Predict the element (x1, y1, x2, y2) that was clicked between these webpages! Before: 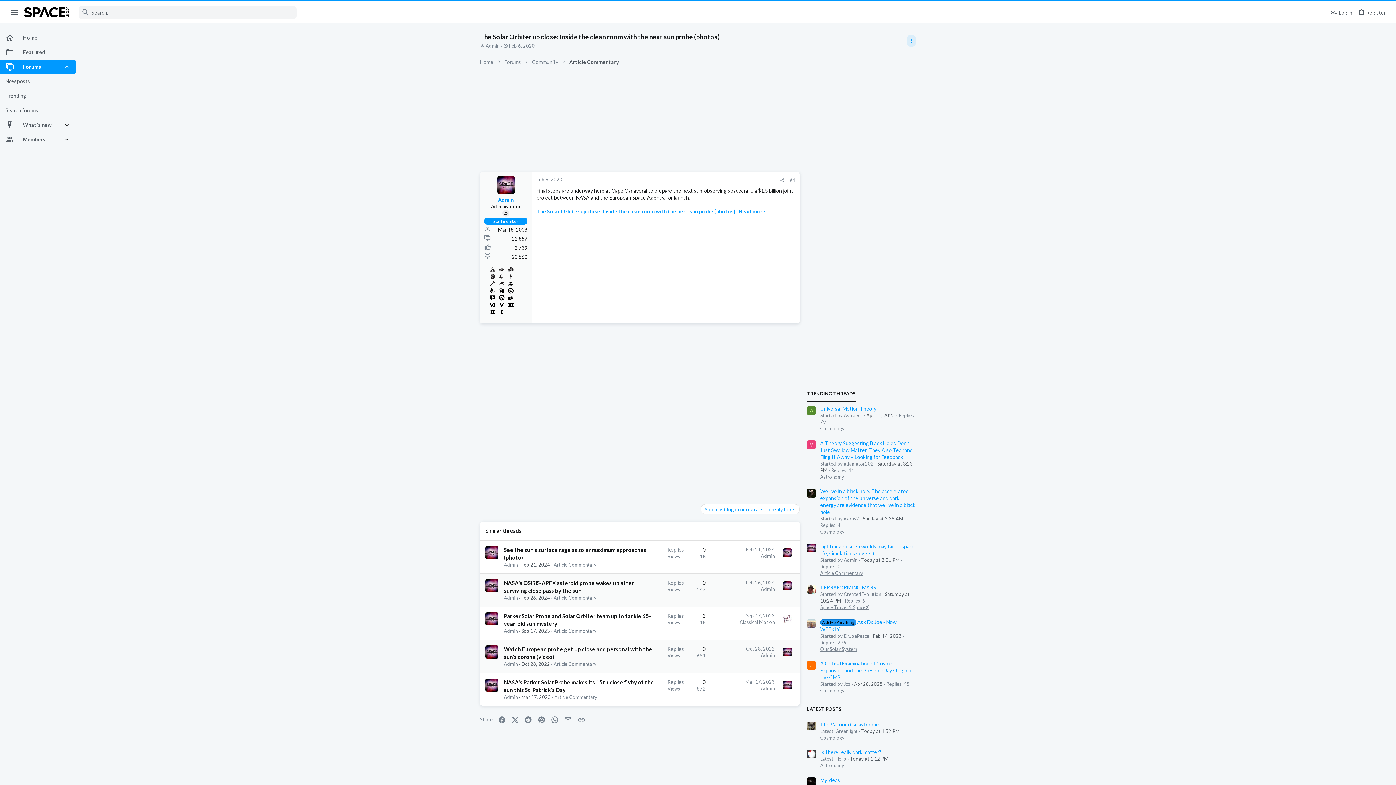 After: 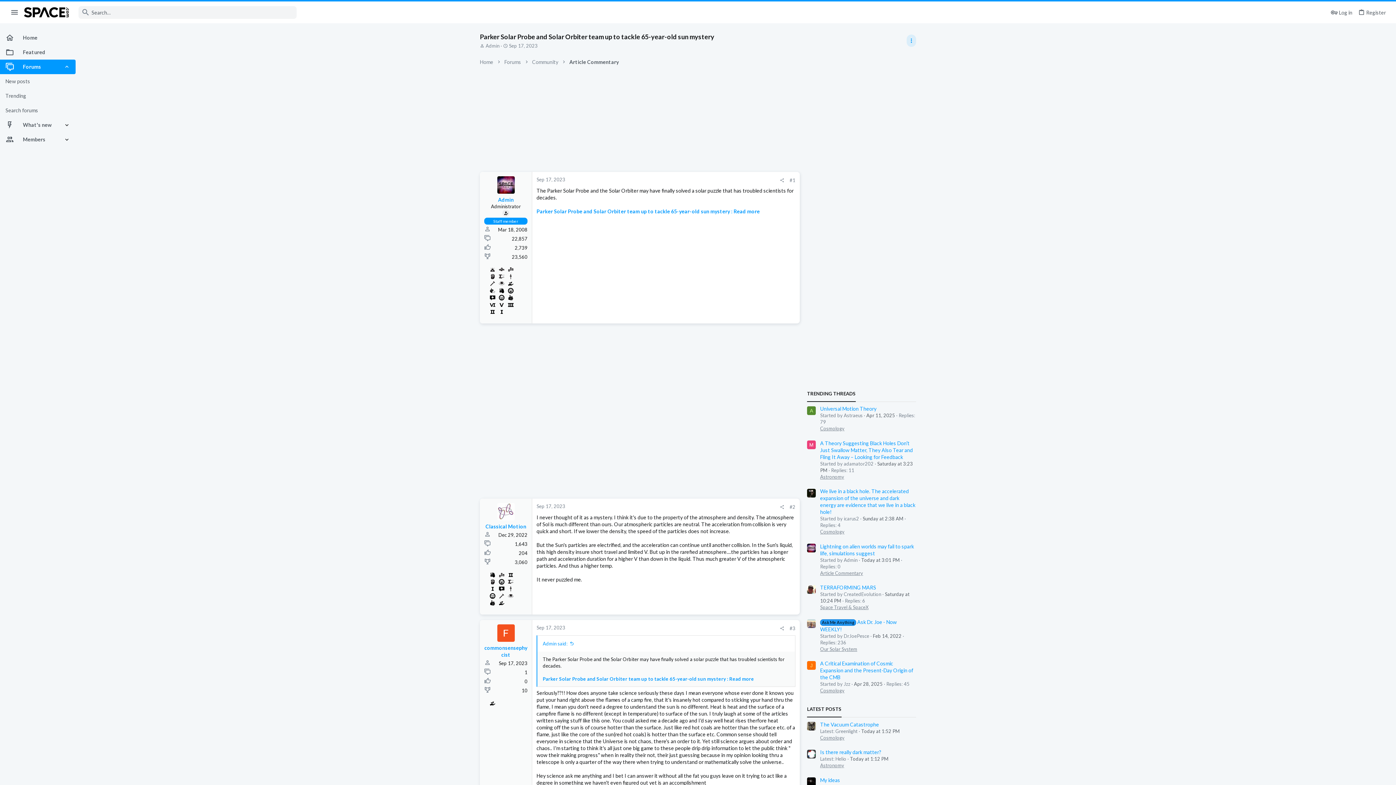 Action: bbox: (504, 628, 517, 634) label: Admin